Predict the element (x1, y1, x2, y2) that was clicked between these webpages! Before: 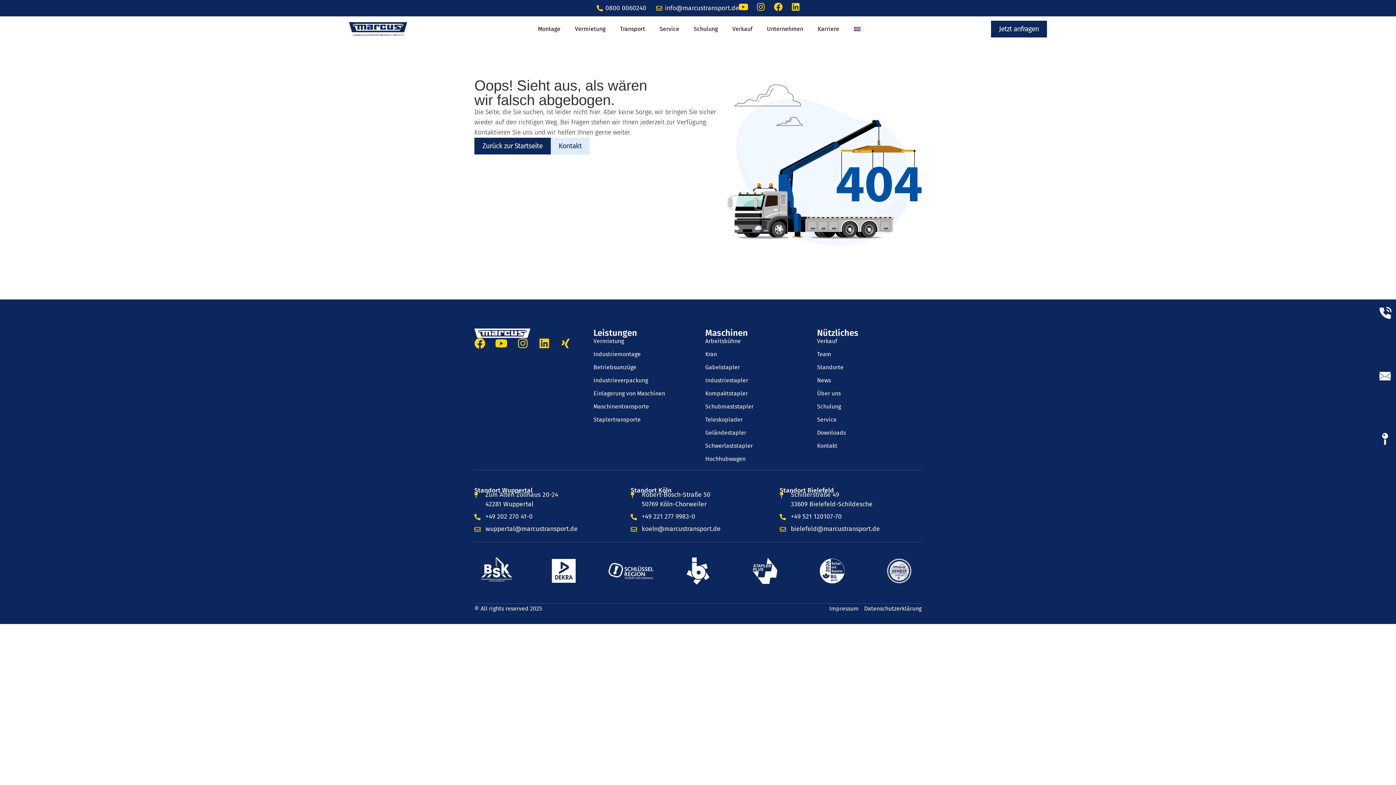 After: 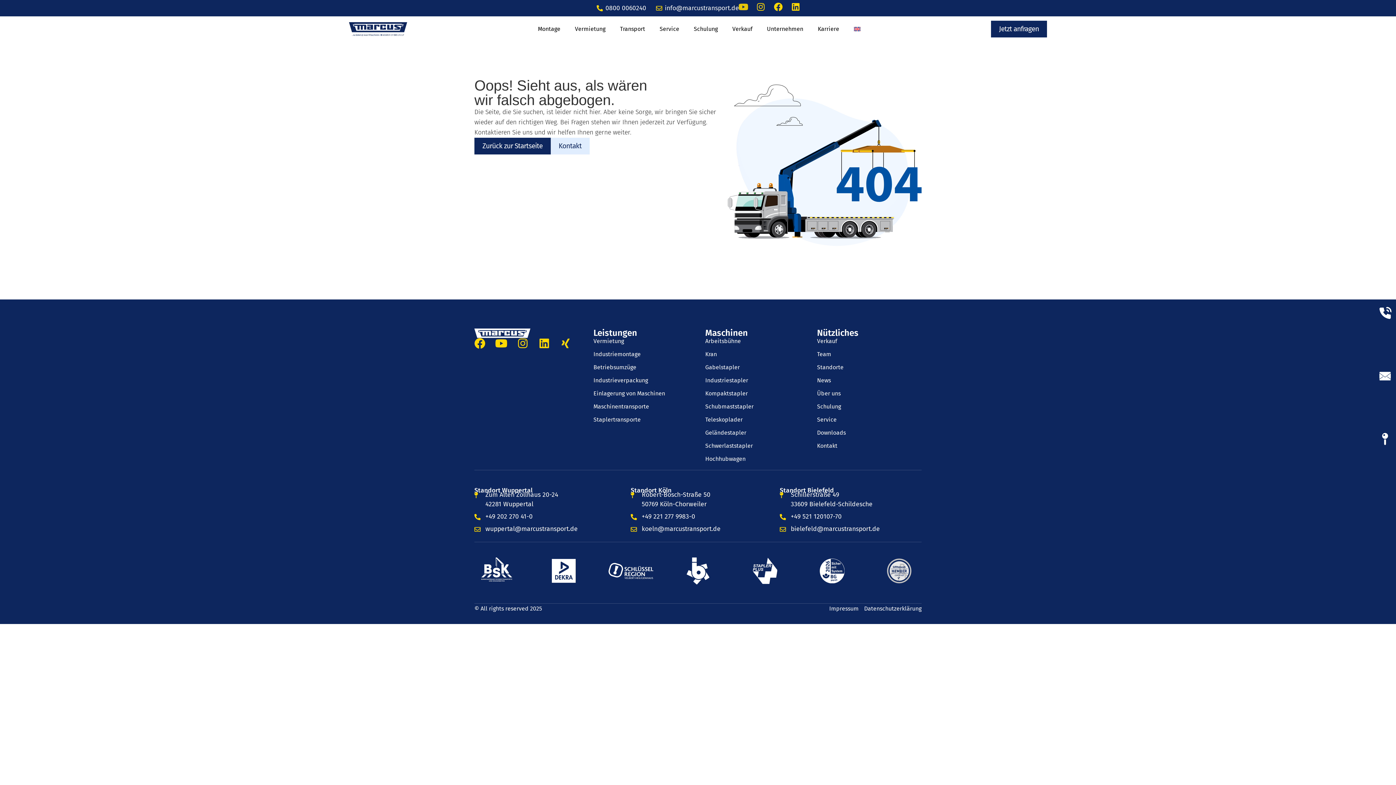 Action: label: Youtube bbox: (739, 2, 747, 11)